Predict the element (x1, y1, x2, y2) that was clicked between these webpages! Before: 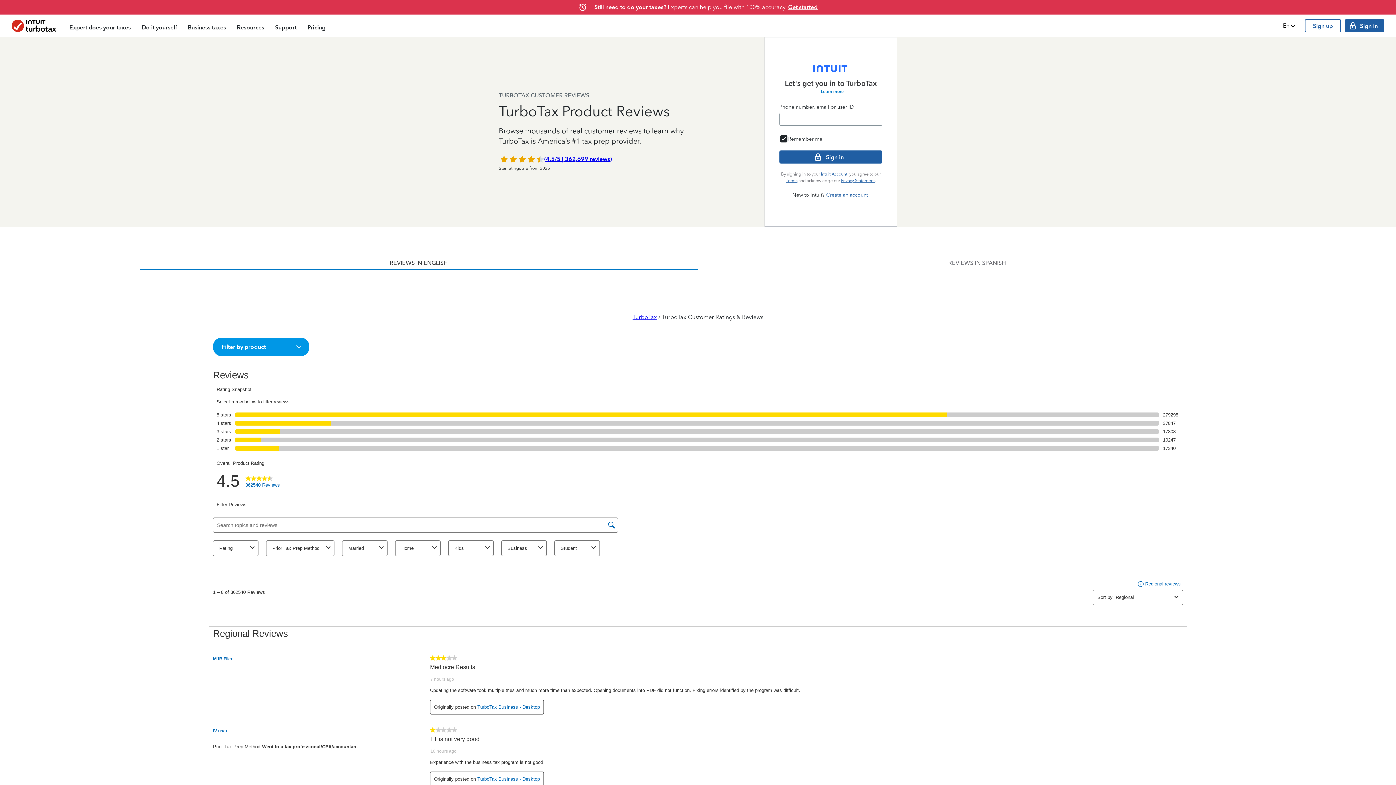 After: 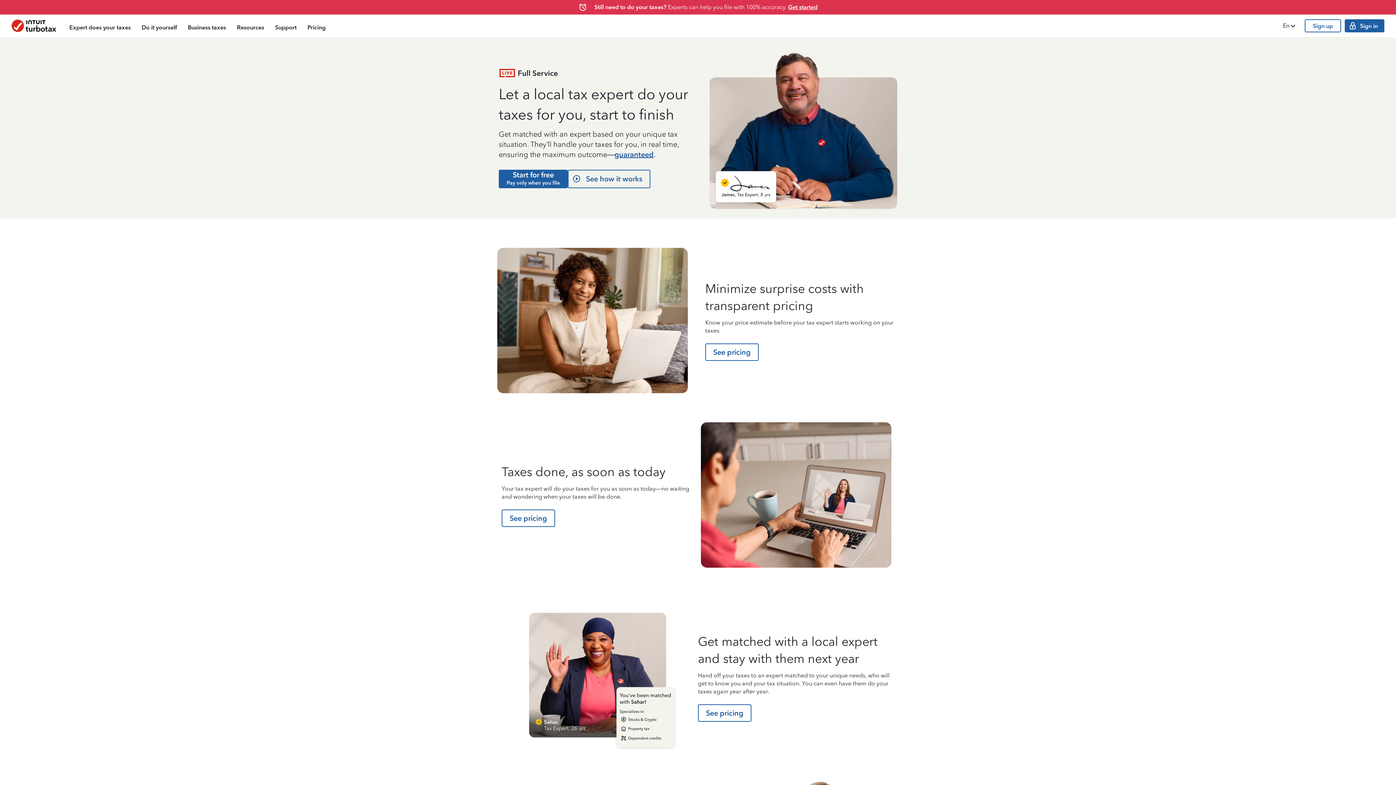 Action: label: Expert does your taxes bbox: (63, 16, 136, 37)